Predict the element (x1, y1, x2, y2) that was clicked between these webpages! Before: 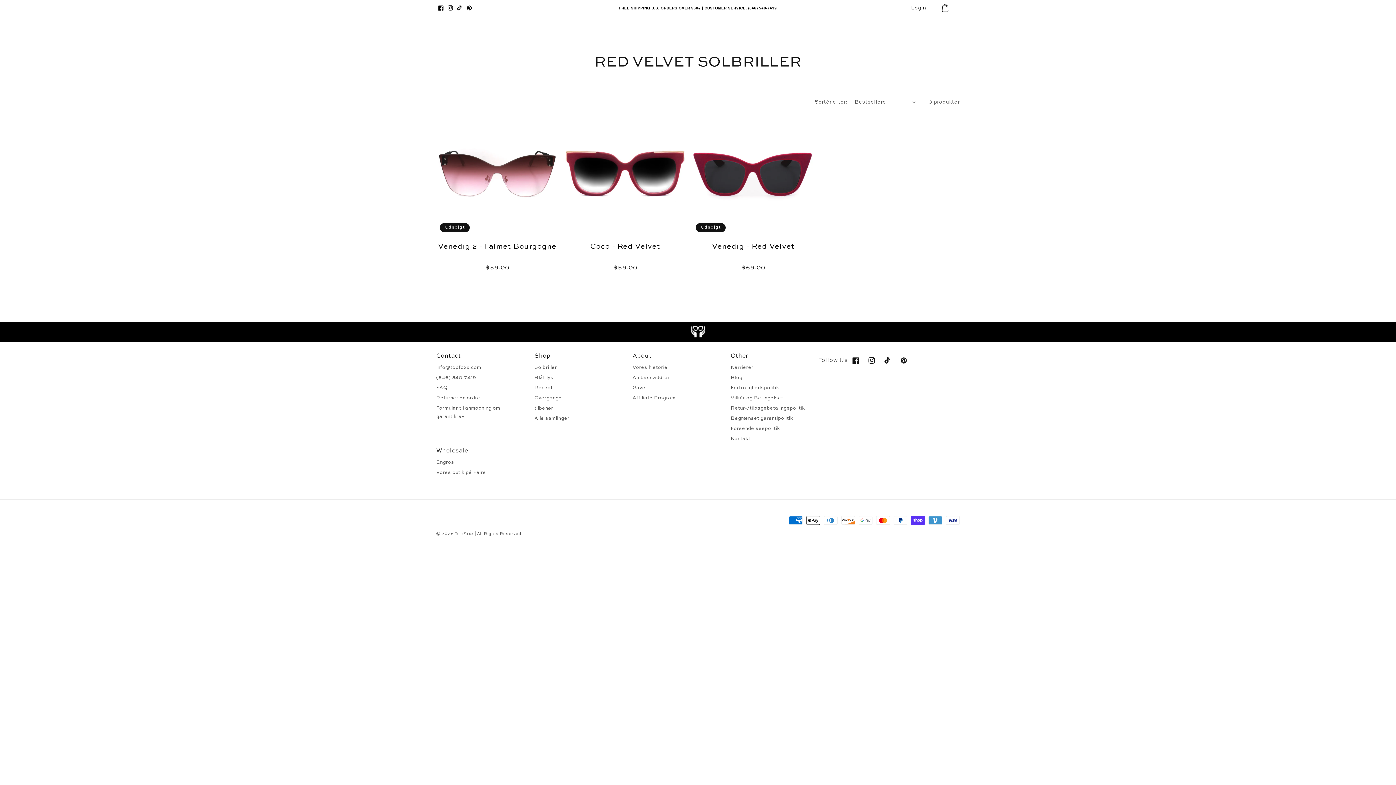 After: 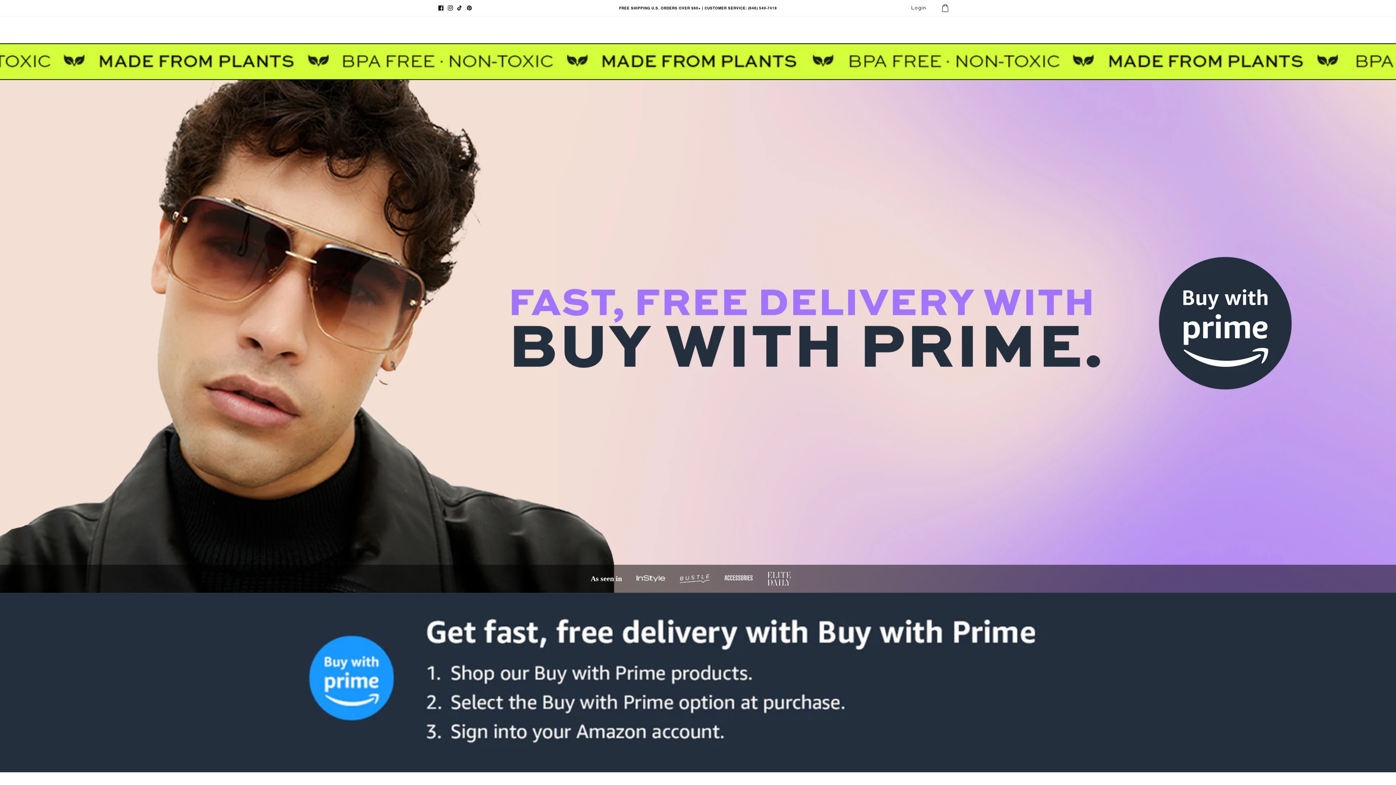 Action: bbox: (742, 22, 795, 36) label: Buy With Prime